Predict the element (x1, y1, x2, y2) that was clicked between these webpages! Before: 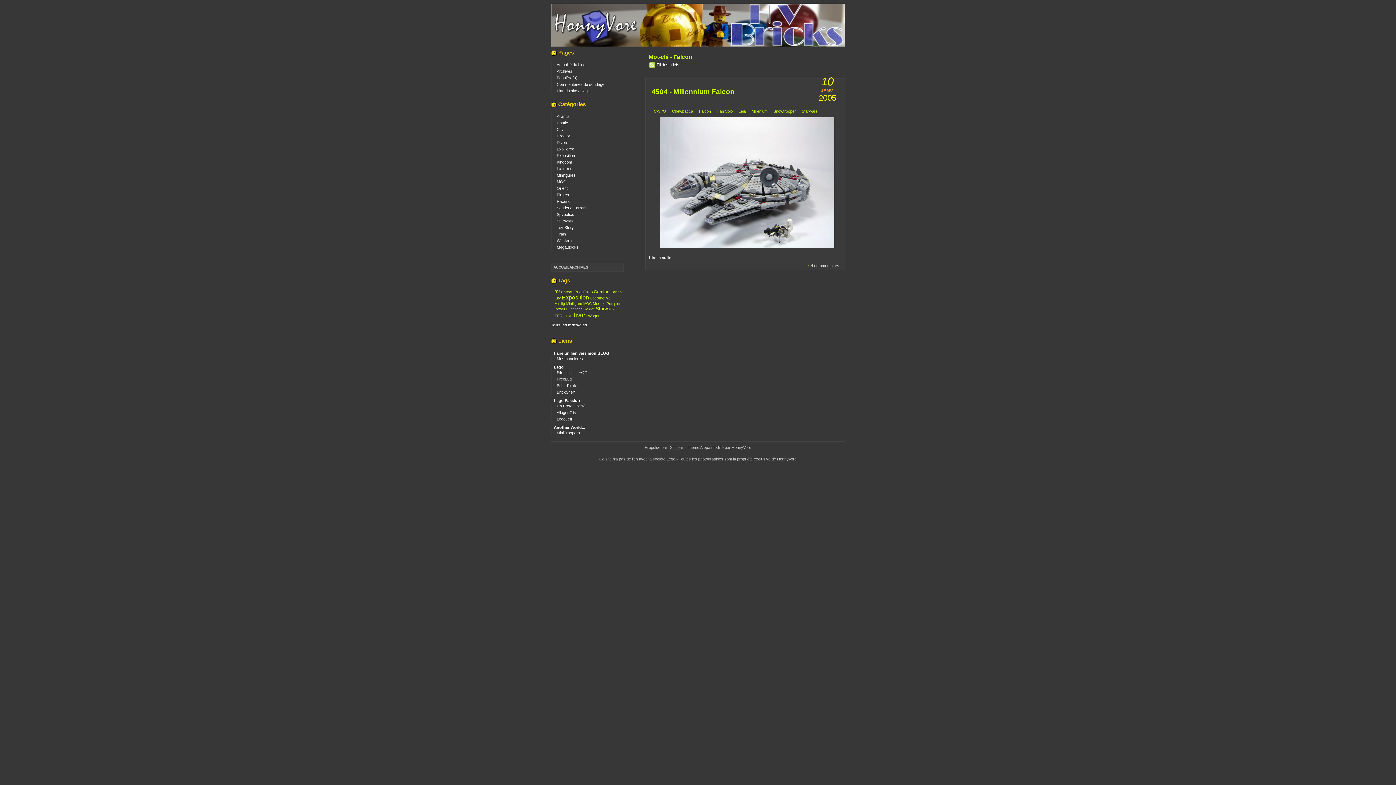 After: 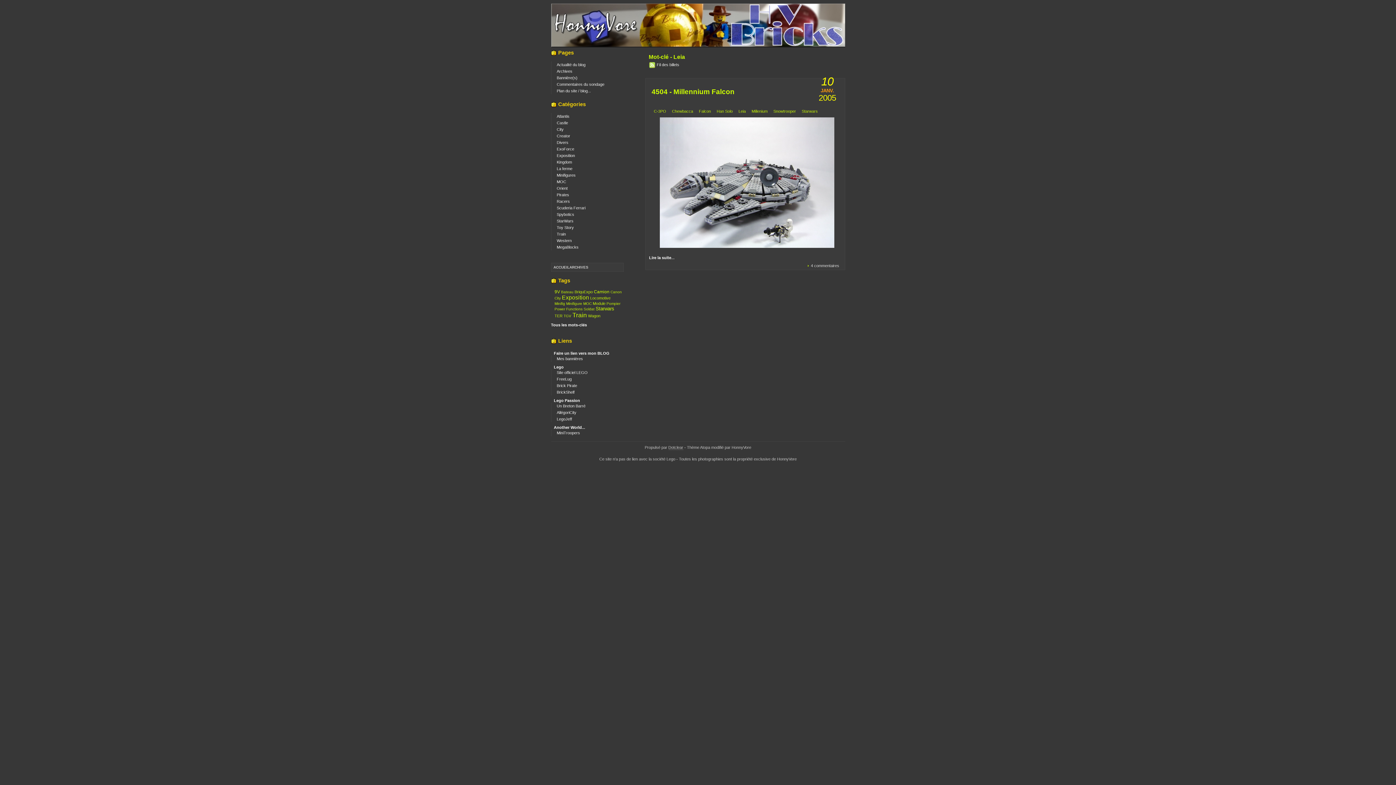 Action: label: Leia bbox: (735, 108, 748, 114)